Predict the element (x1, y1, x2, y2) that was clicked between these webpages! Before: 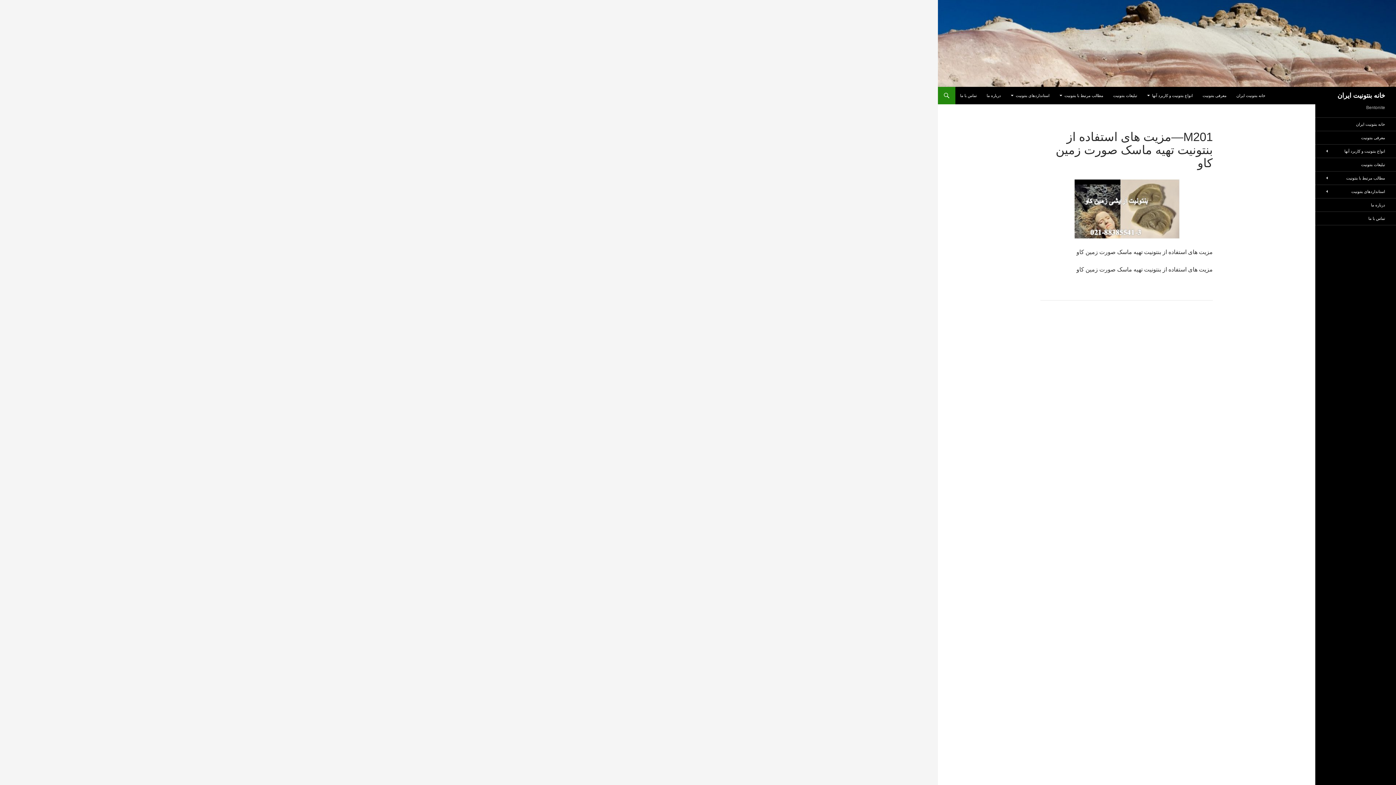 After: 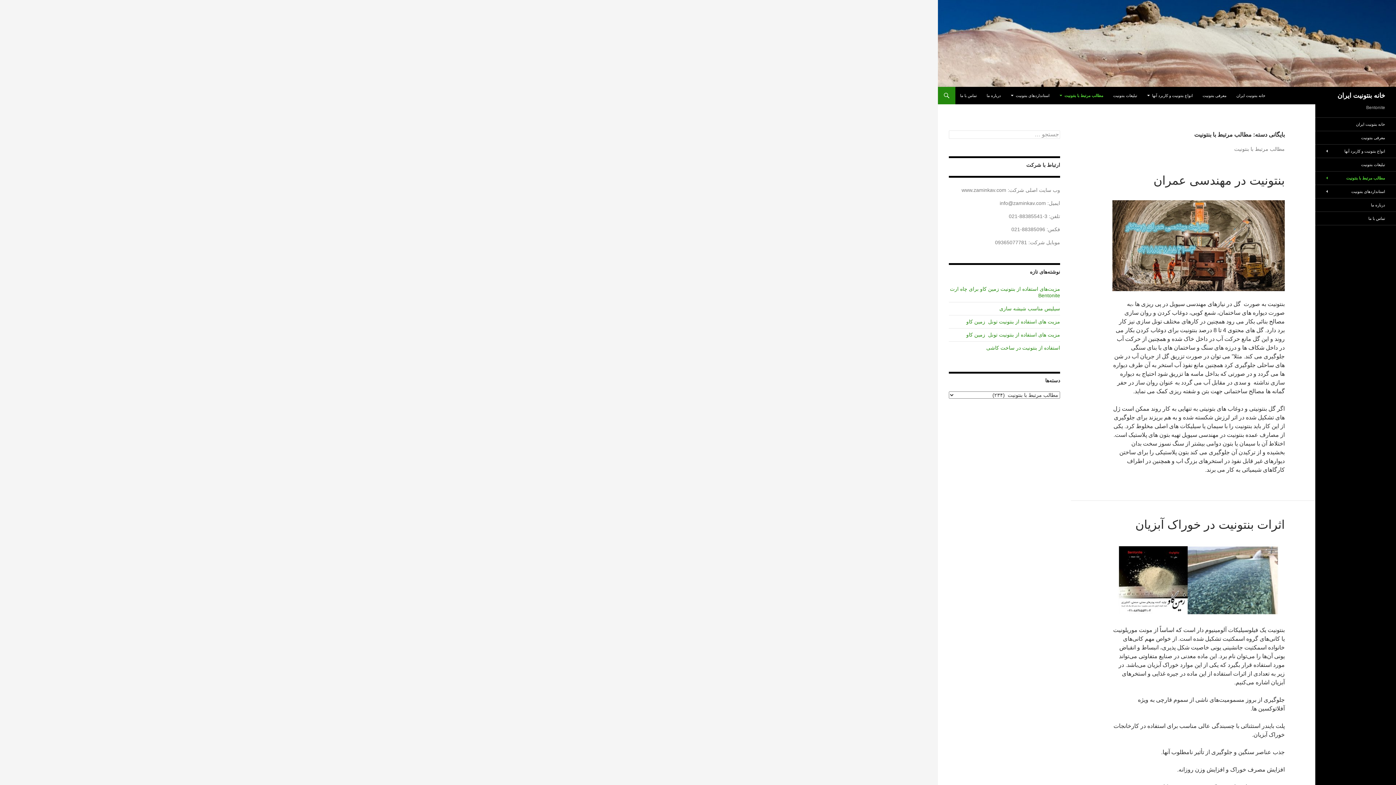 Action: label: مطالب مرتبط با بنتونیت bbox: (1055, 86, 1108, 104)